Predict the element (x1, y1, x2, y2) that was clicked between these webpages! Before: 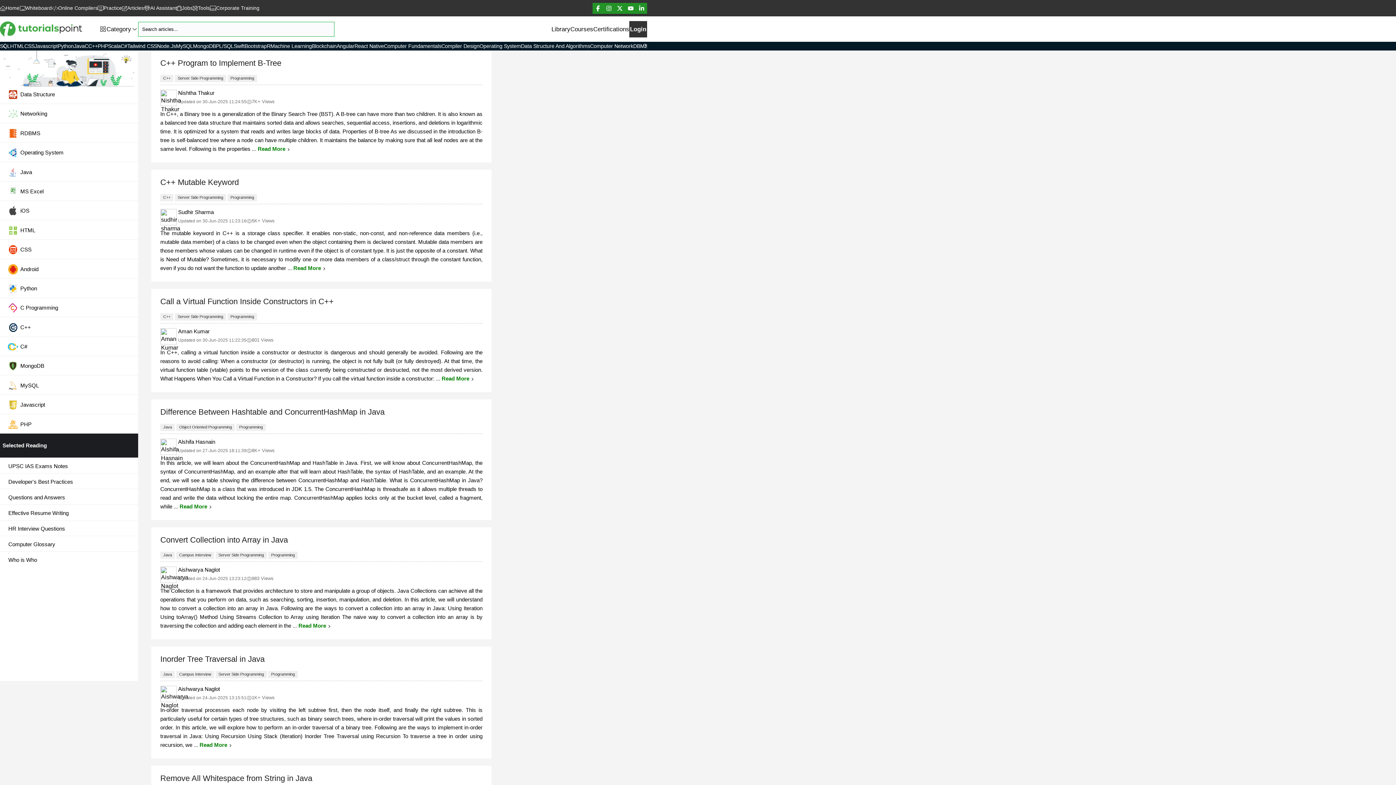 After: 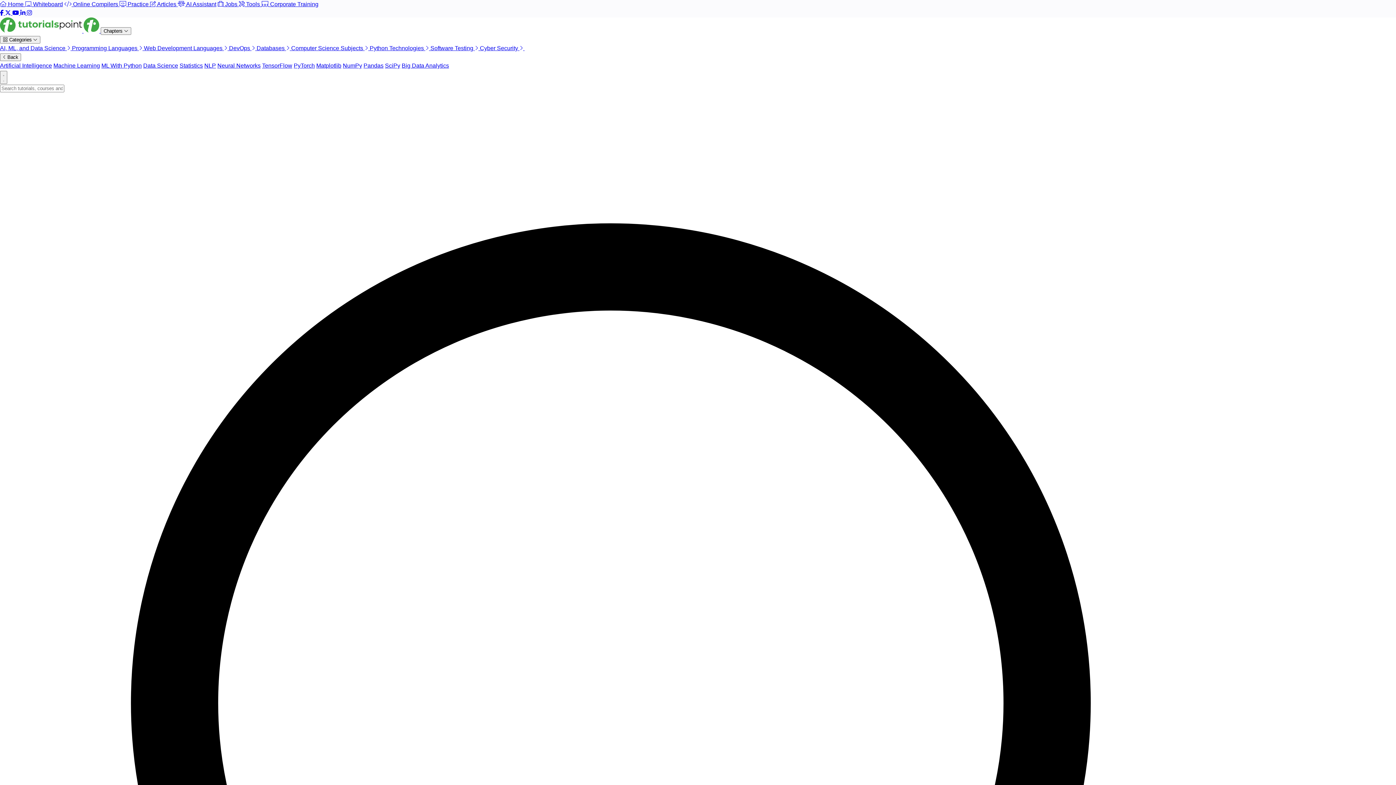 Action: label: Javascript bbox: (34, 42, 57, 50)